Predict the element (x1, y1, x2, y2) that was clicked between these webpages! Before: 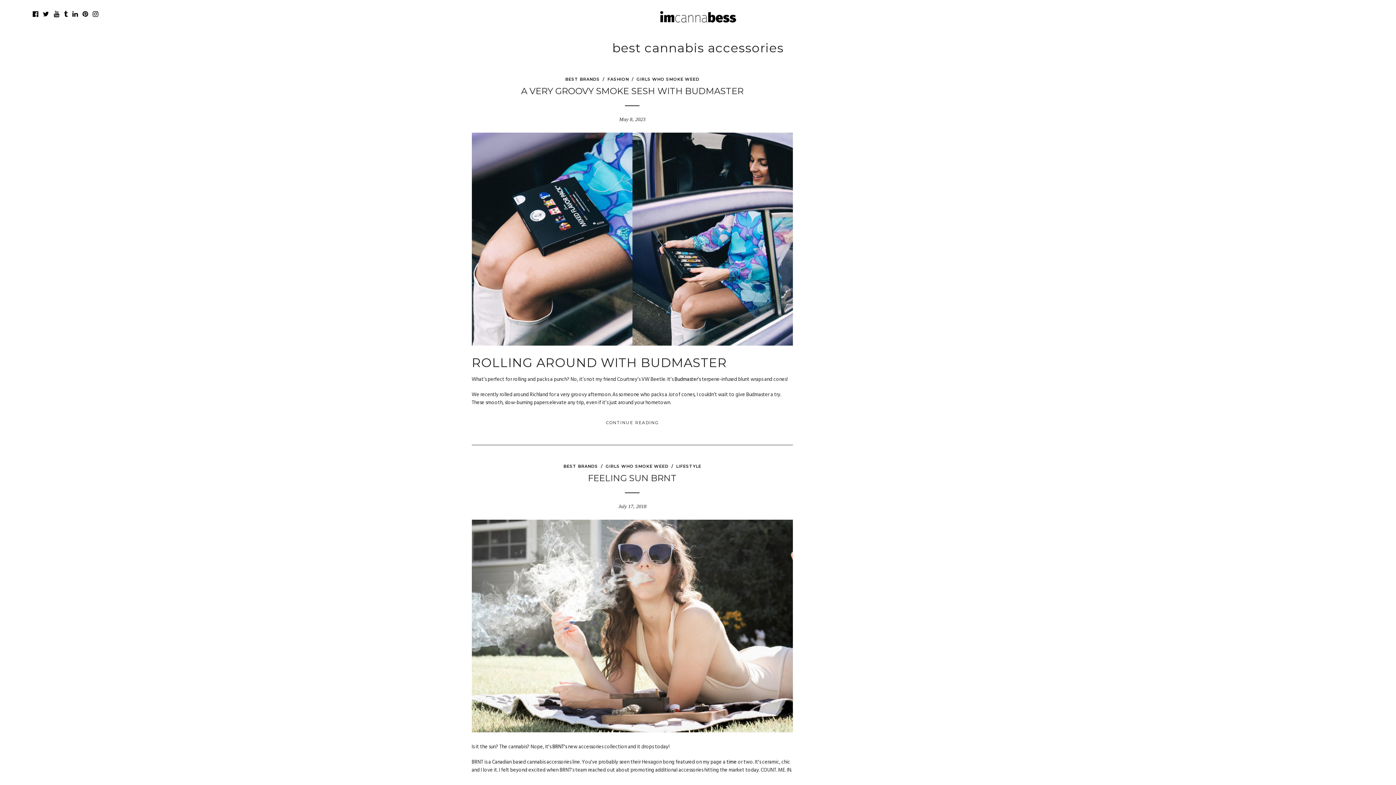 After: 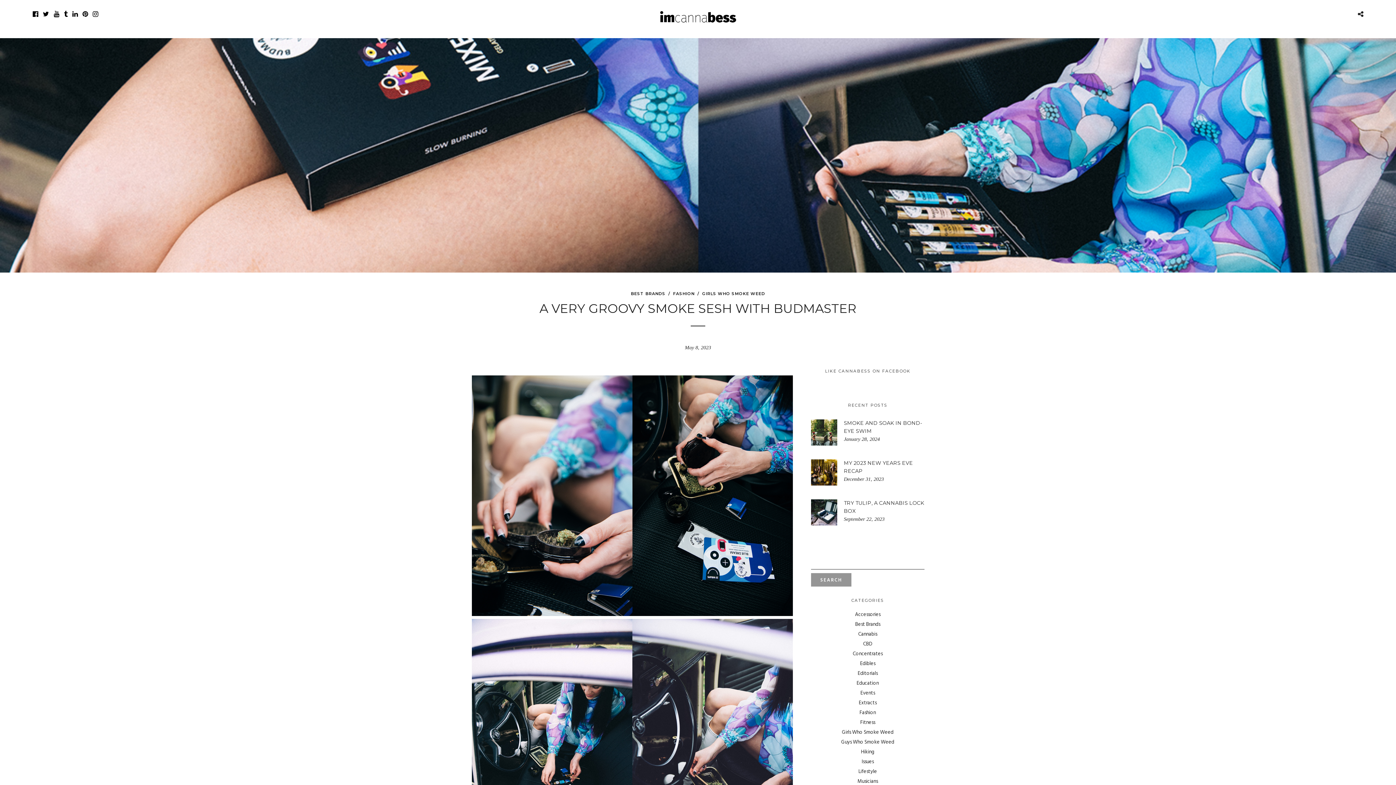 Action: bbox: (606, 420, 658, 425) label: CONTINUE READING